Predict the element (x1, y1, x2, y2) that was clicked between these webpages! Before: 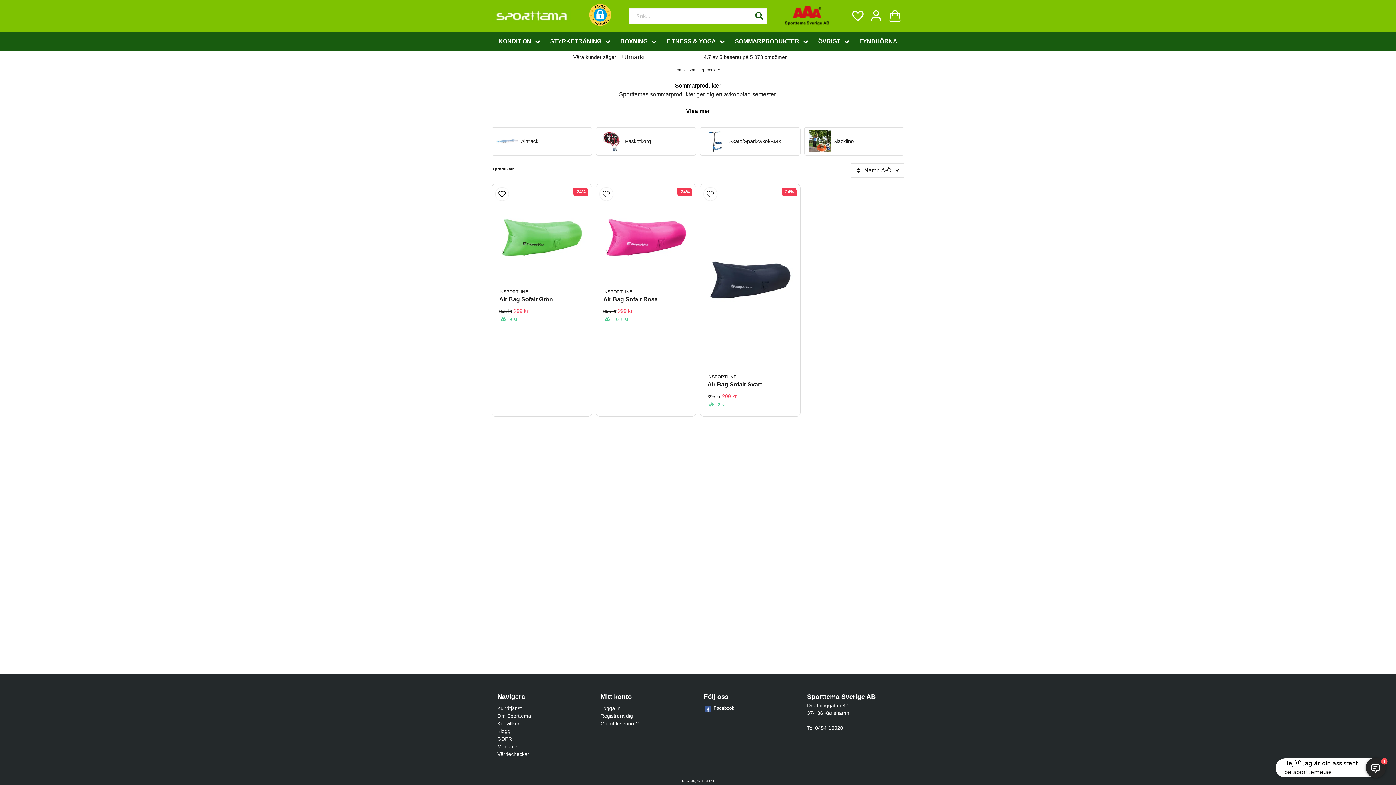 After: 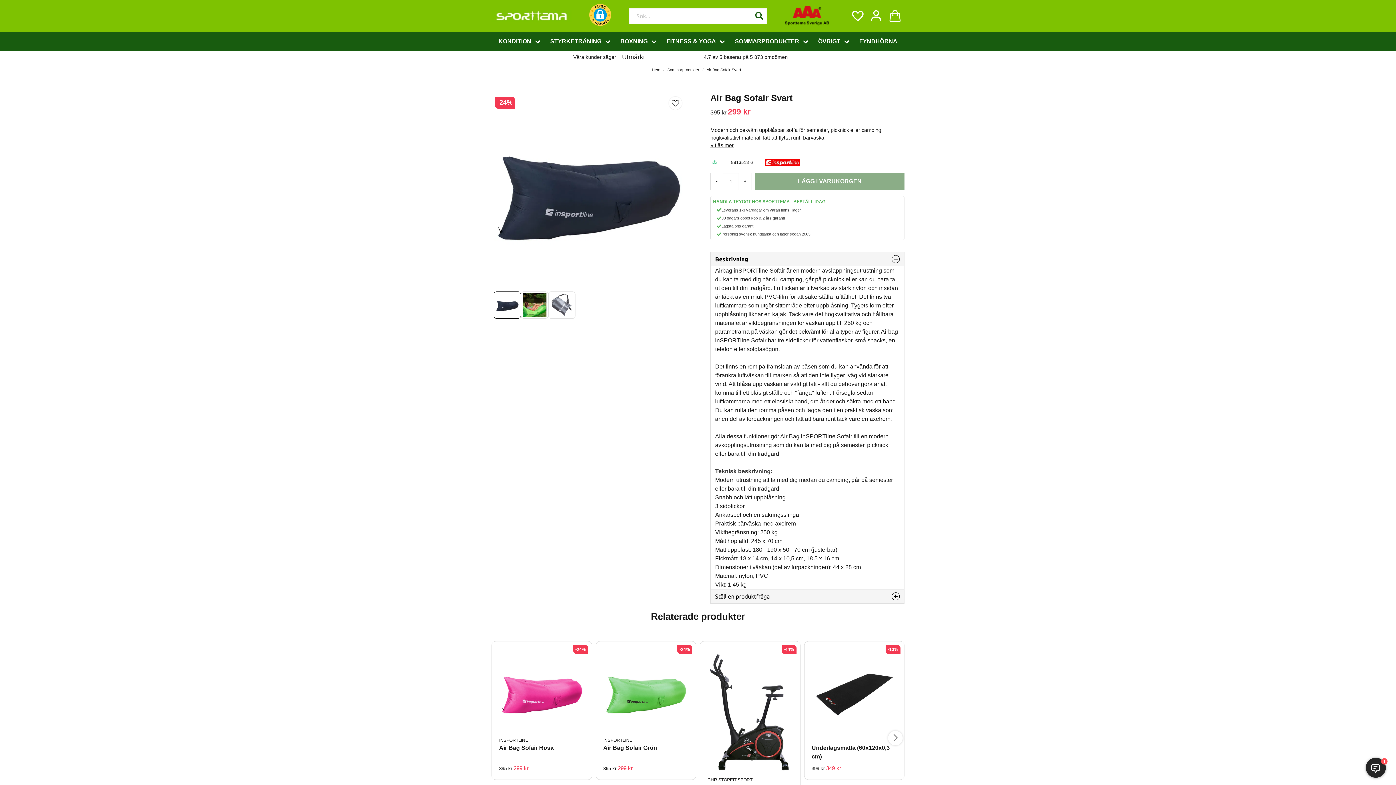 Action: label: Air Bag Sofair Svart bbox: (707, 380, 792, 389)